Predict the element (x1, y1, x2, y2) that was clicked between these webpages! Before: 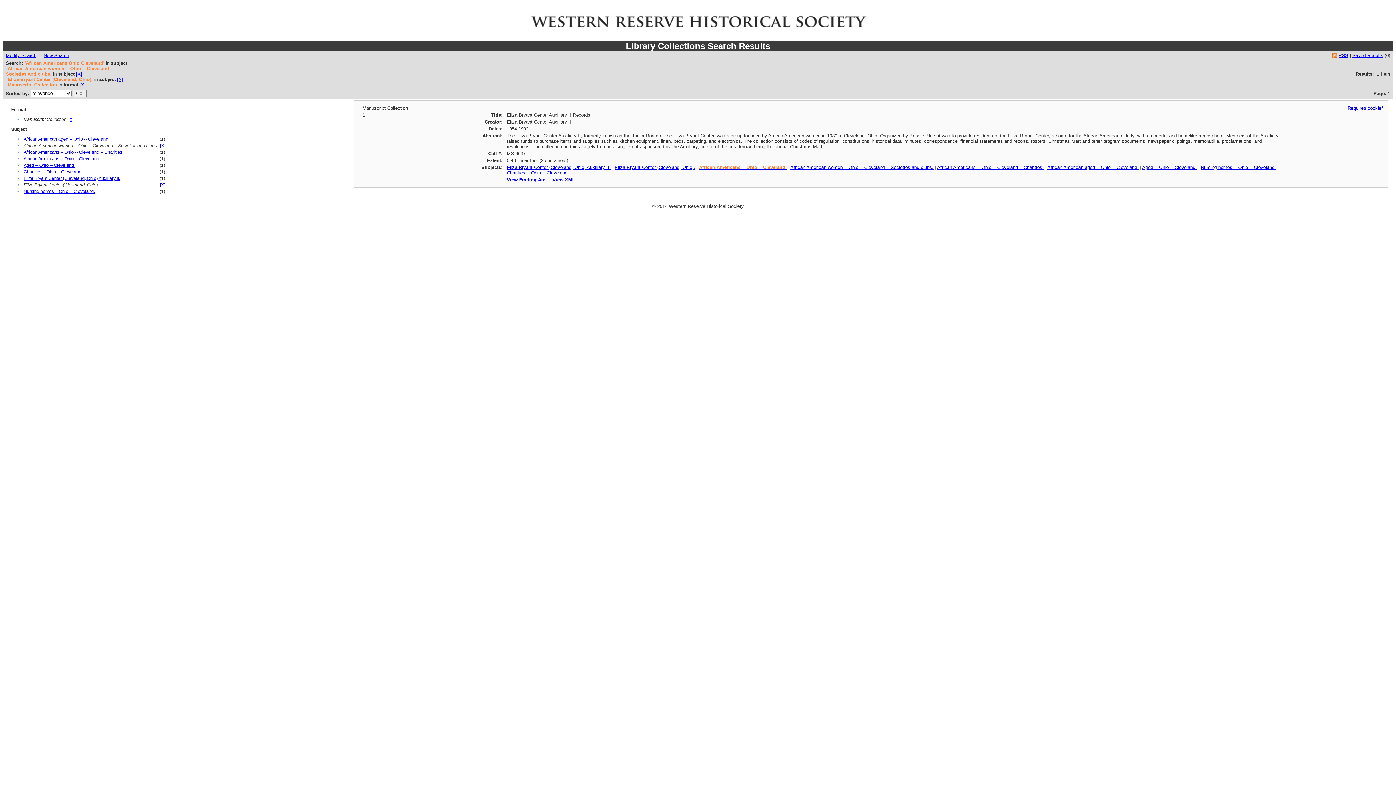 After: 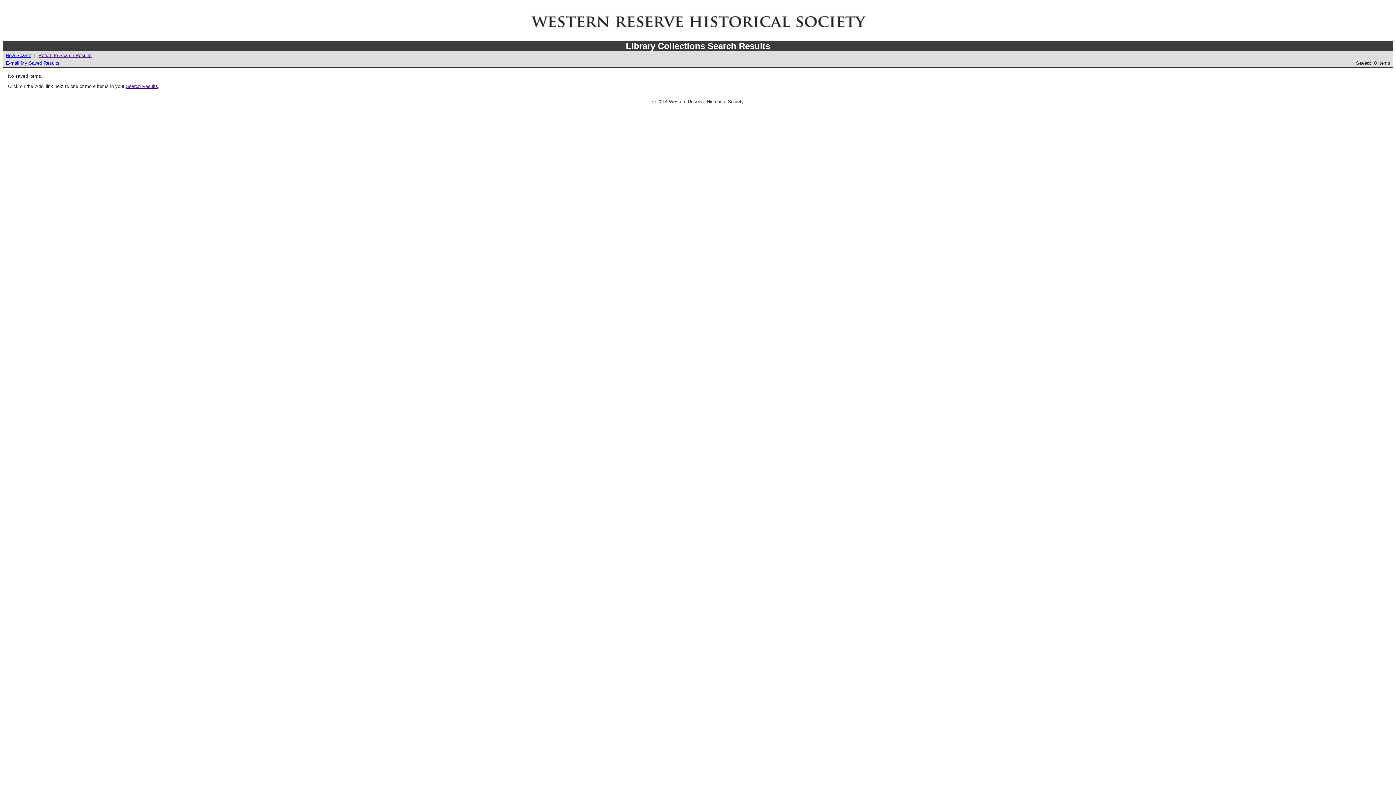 Action: label: Saved Results bbox: (1352, 52, 1383, 58)